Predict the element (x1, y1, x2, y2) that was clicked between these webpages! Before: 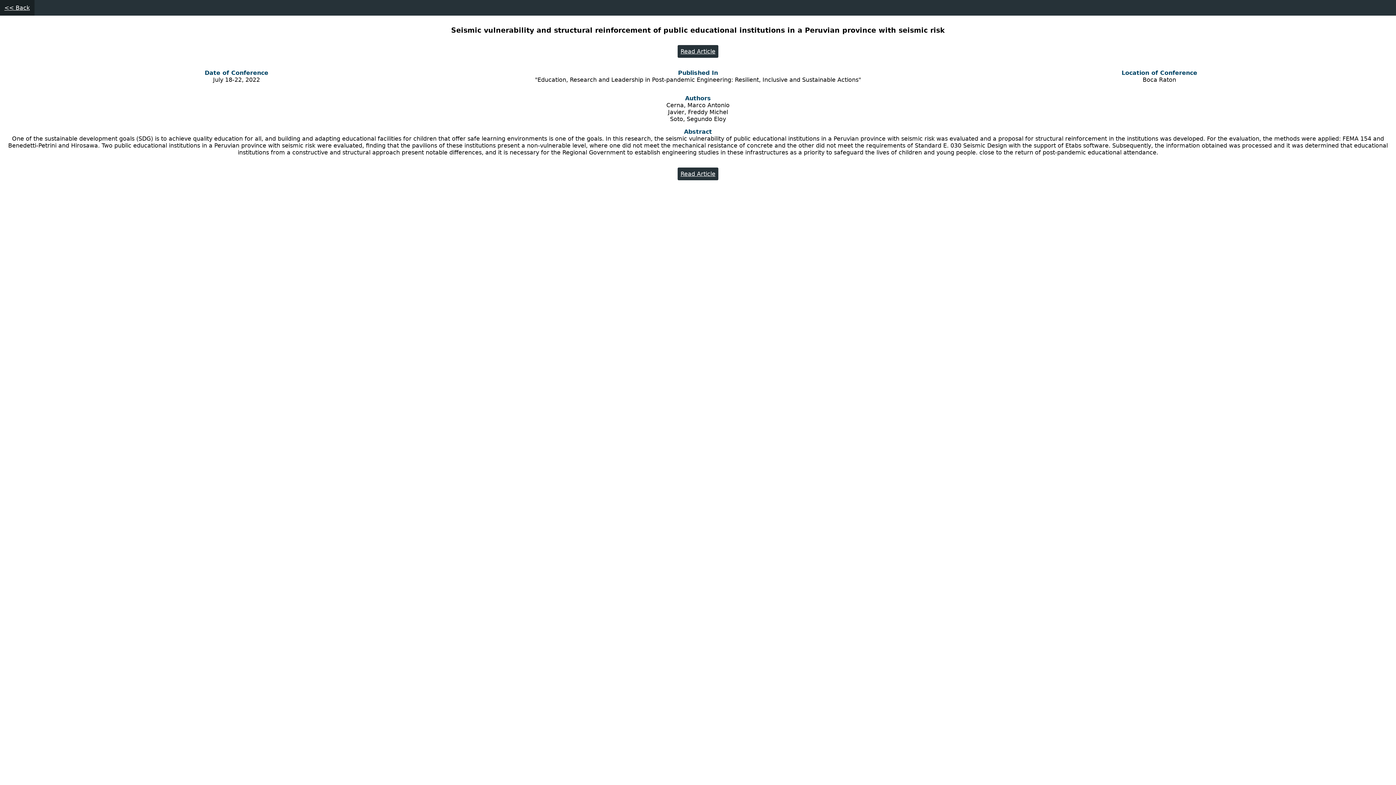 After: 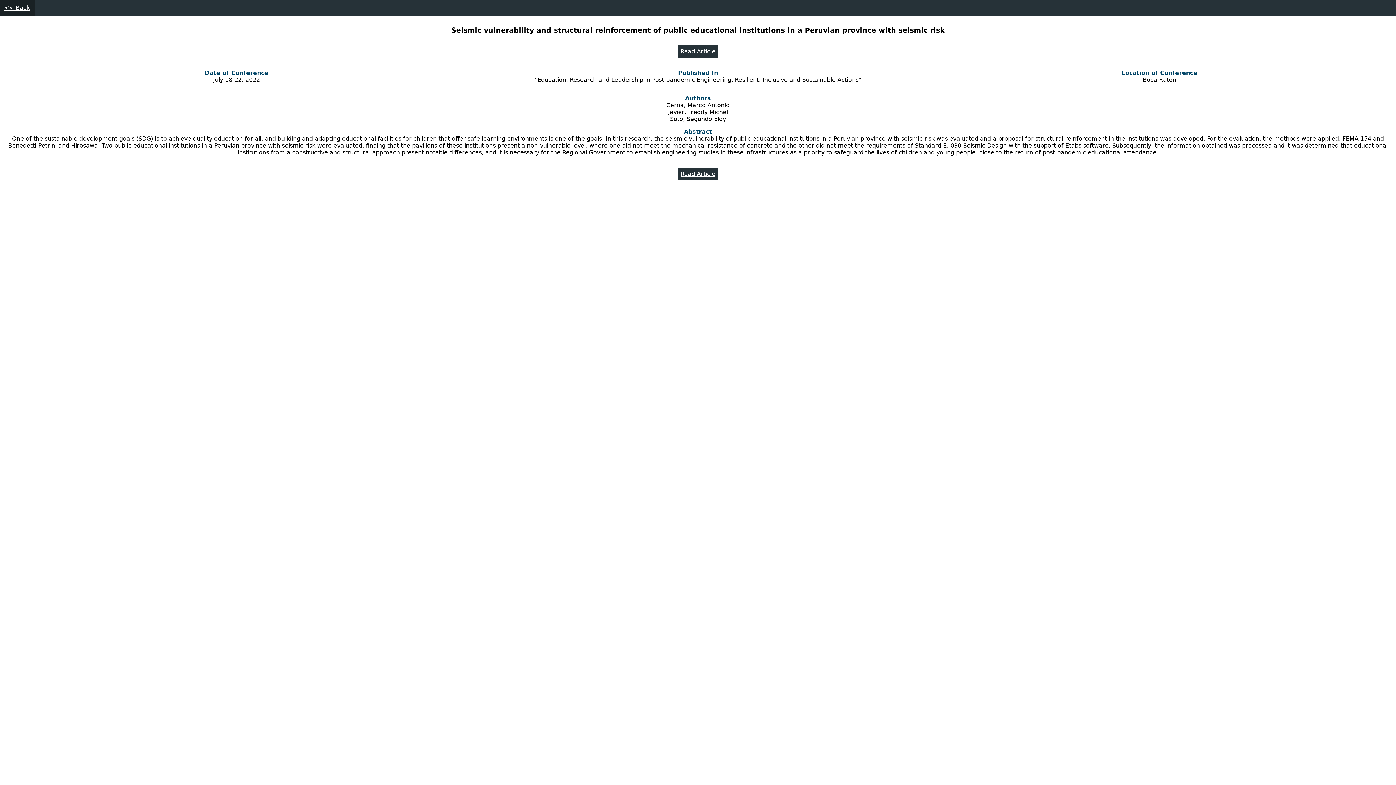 Action: label: Read Article bbox: (677, 44, 718, 57)